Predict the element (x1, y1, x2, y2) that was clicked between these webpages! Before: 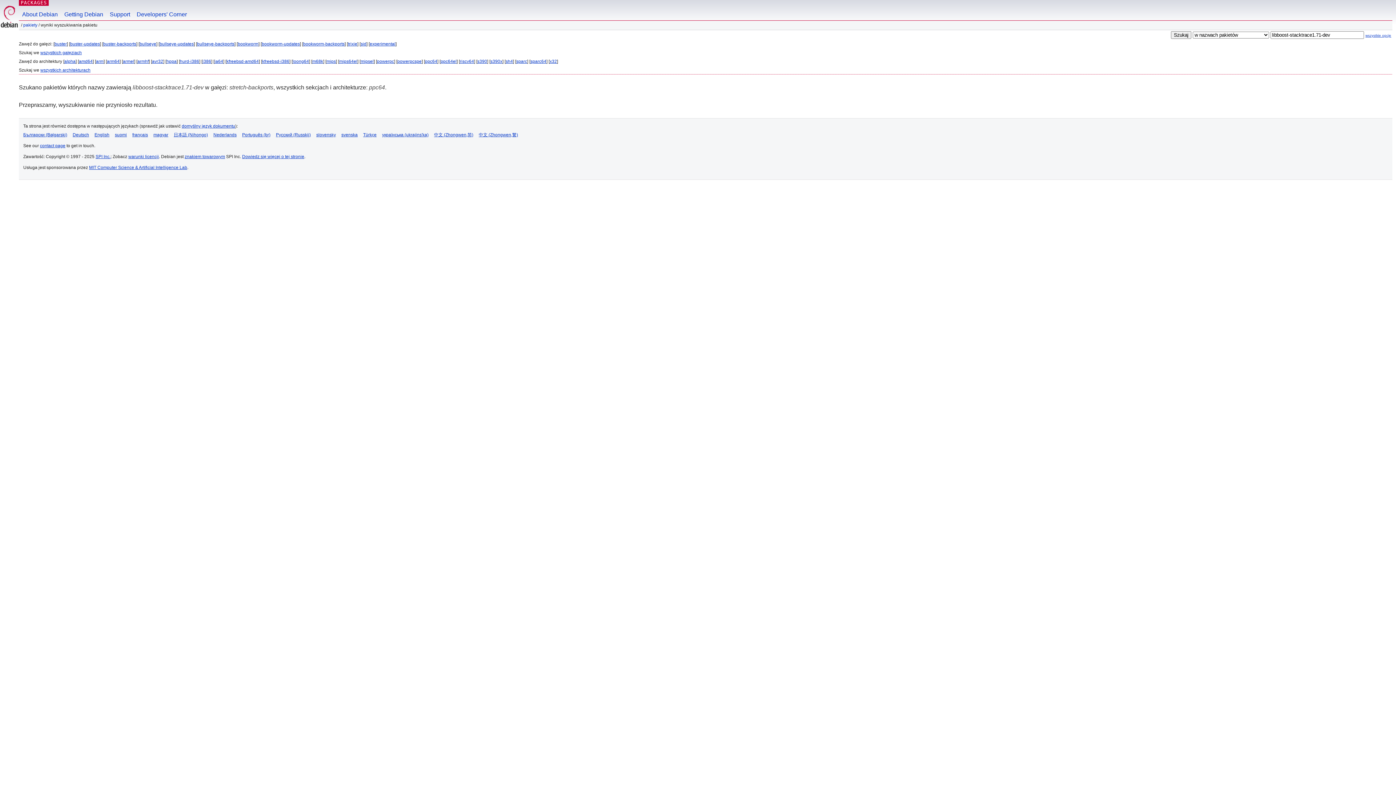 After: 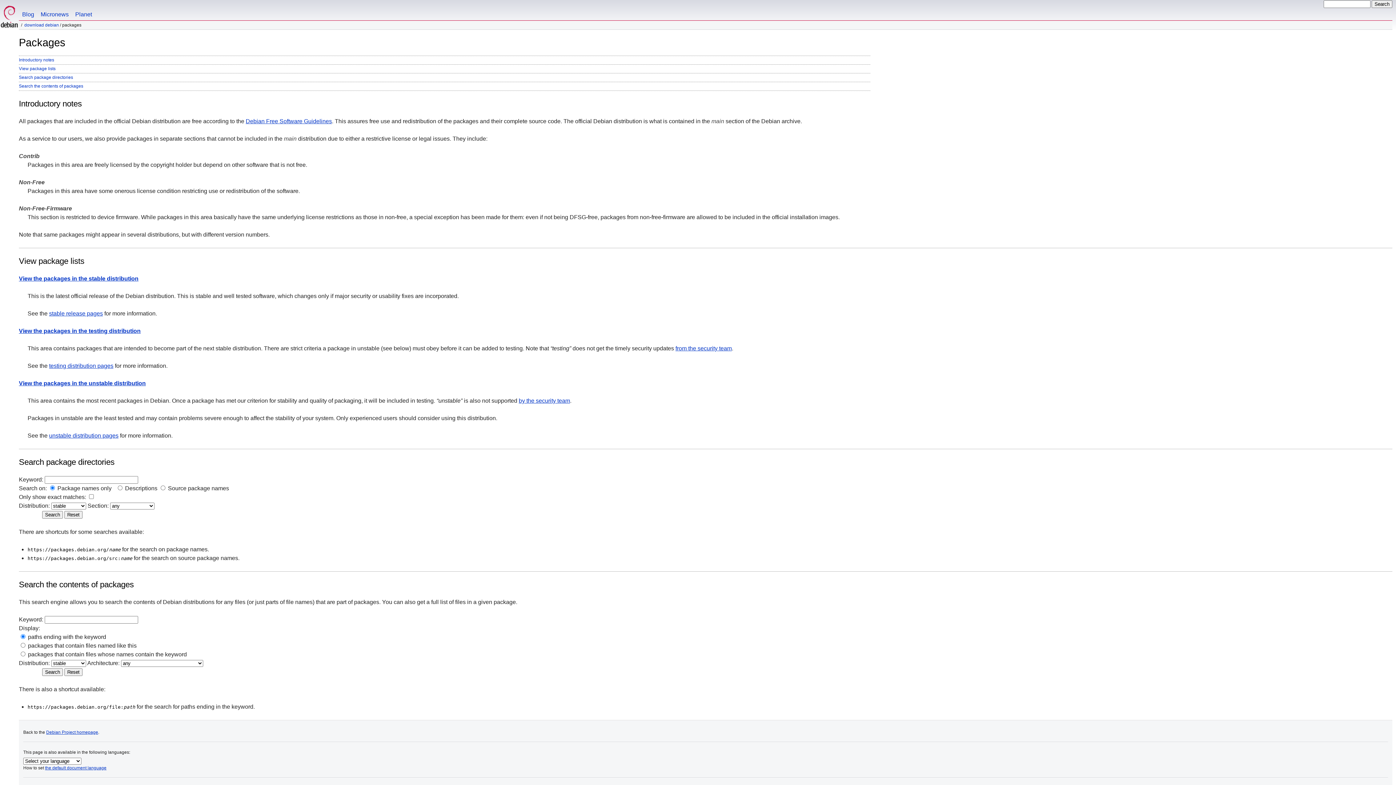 Action: label: PACKAGES bbox: (20, 0, 47, 5)